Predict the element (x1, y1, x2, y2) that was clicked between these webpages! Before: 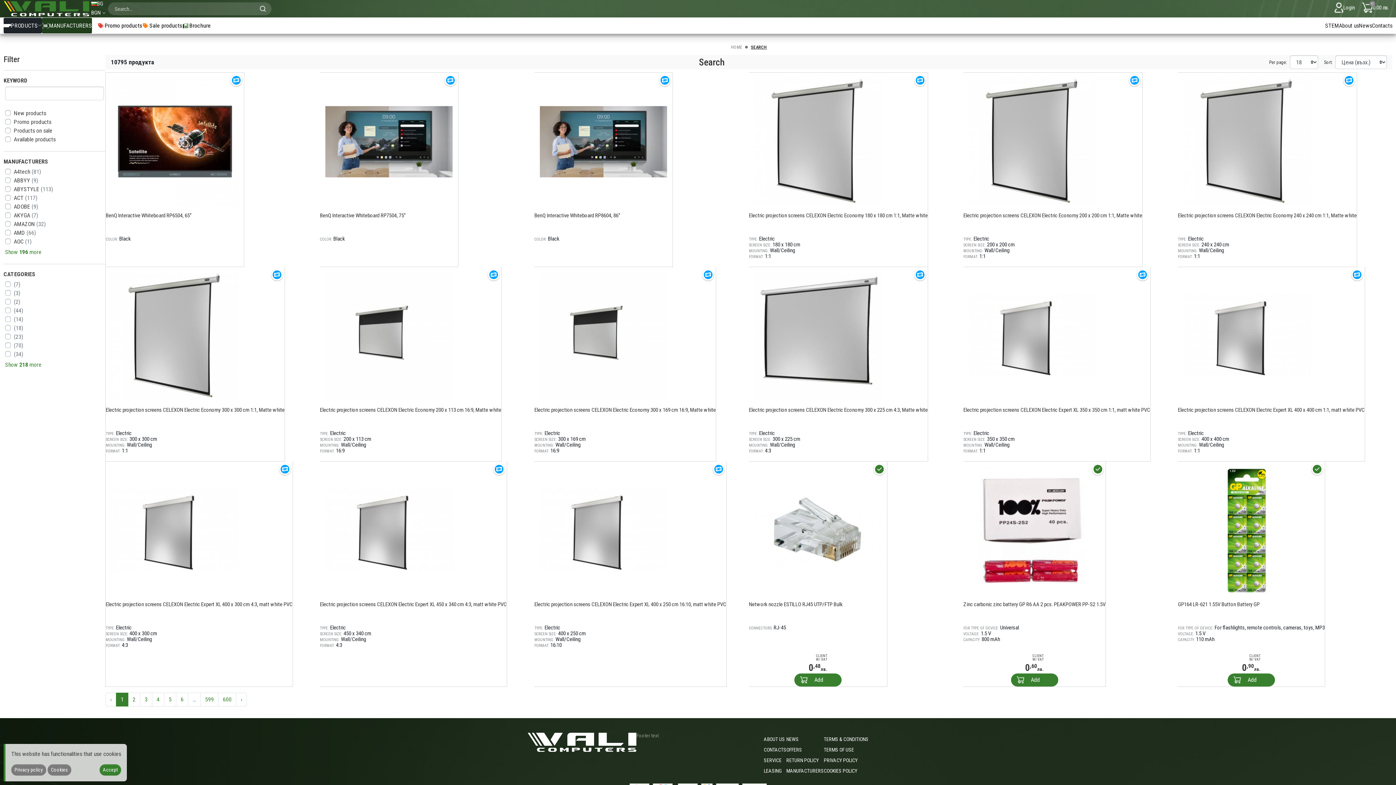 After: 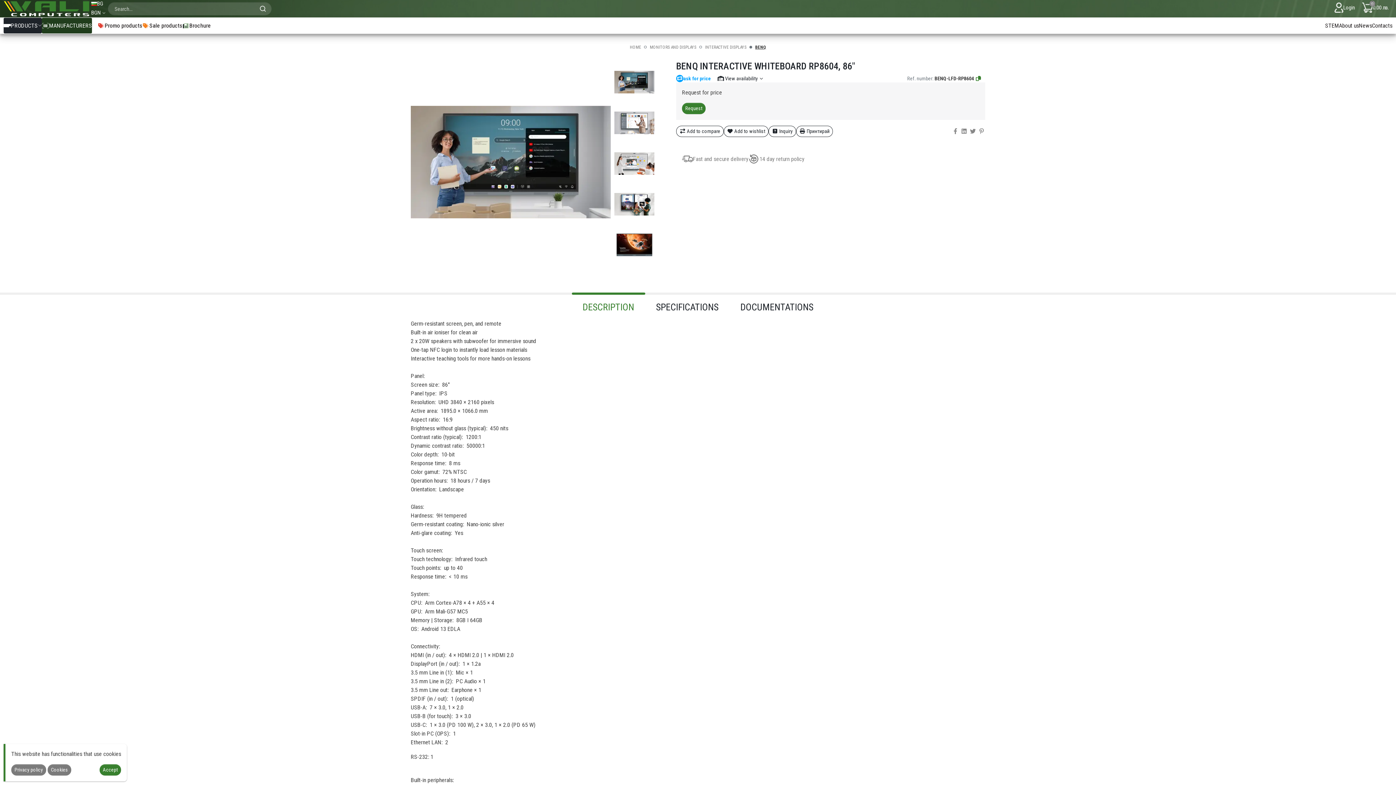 Action: label: BenQ Interactive Whiteboard RP8604, 86" bbox: (534, 212, 620, 218)